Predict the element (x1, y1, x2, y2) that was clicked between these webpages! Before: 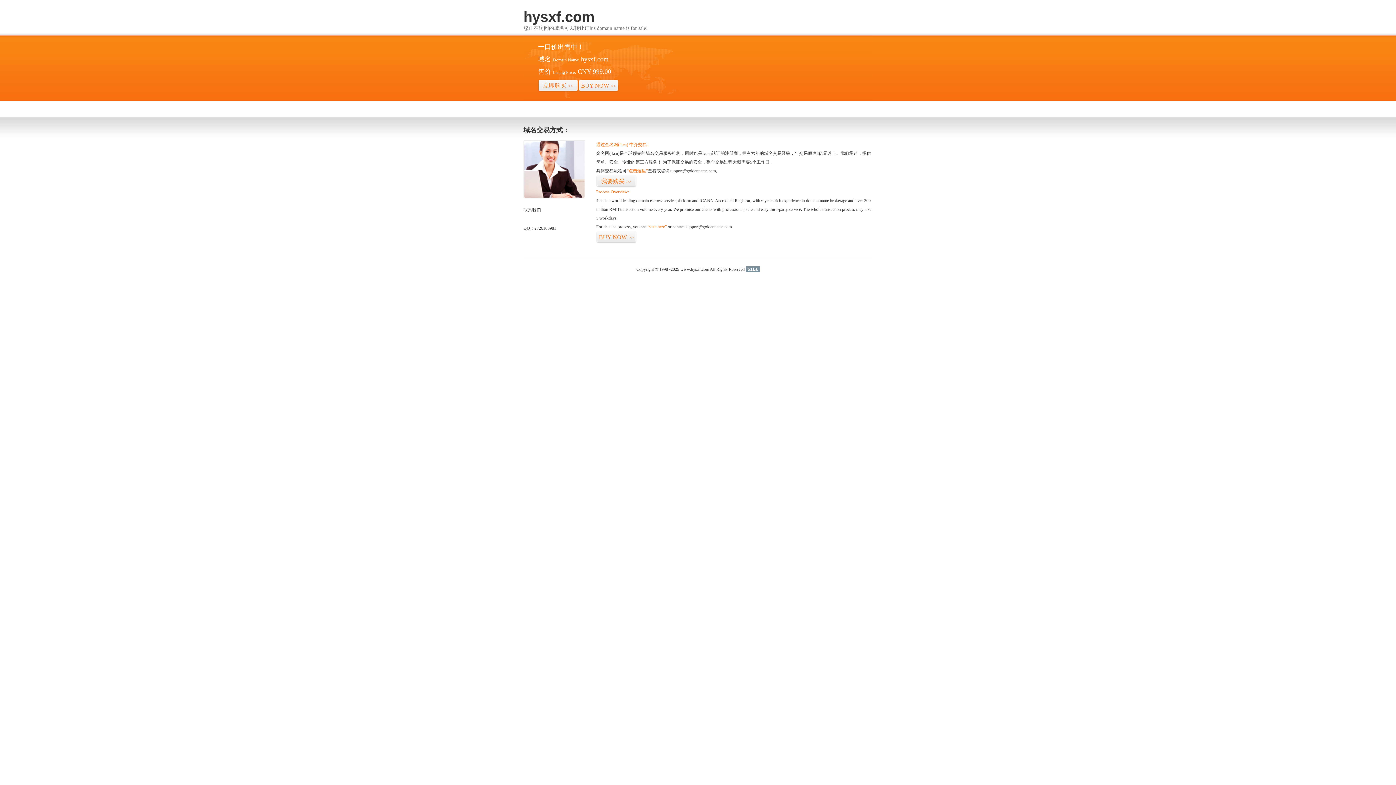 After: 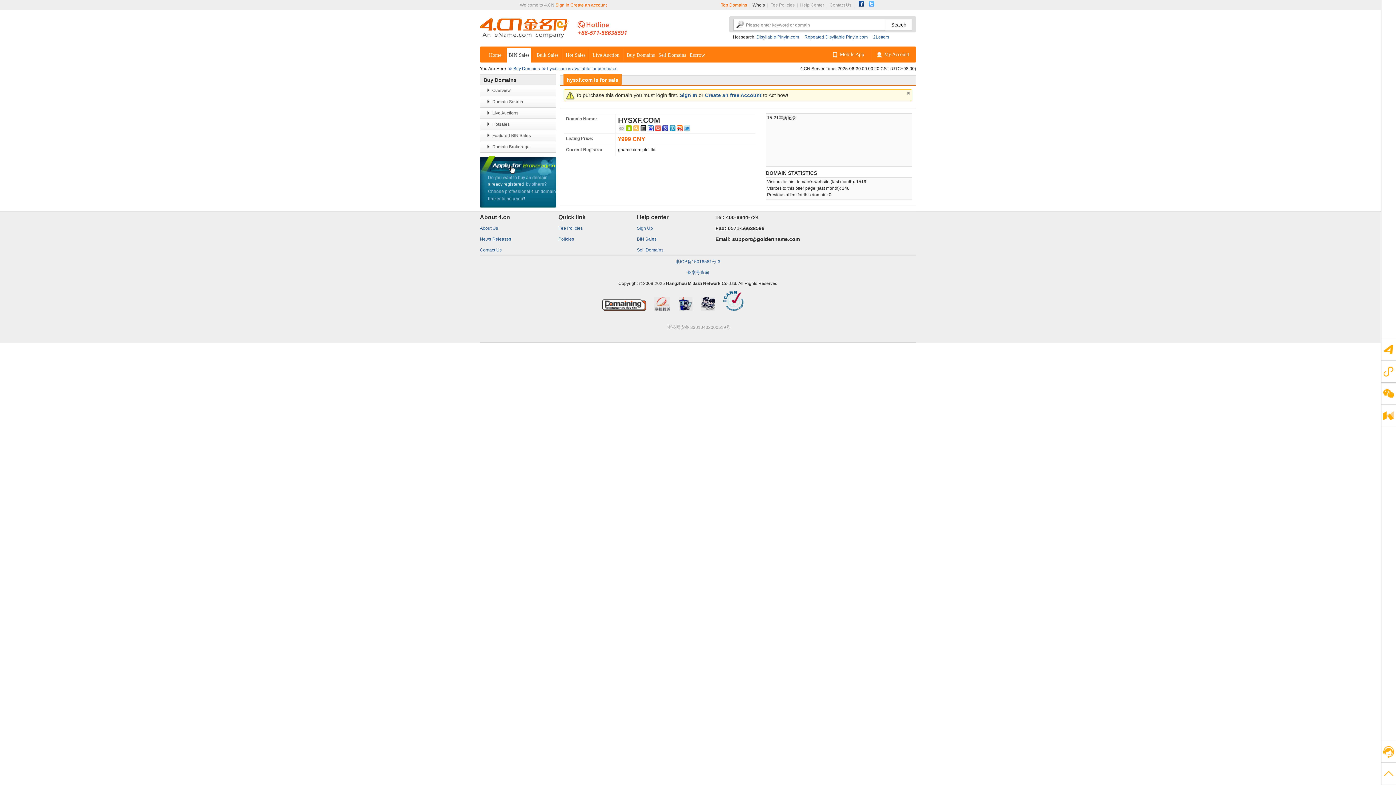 Action: label: BUY NOW>> bbox: (596, 231, 636, 243)